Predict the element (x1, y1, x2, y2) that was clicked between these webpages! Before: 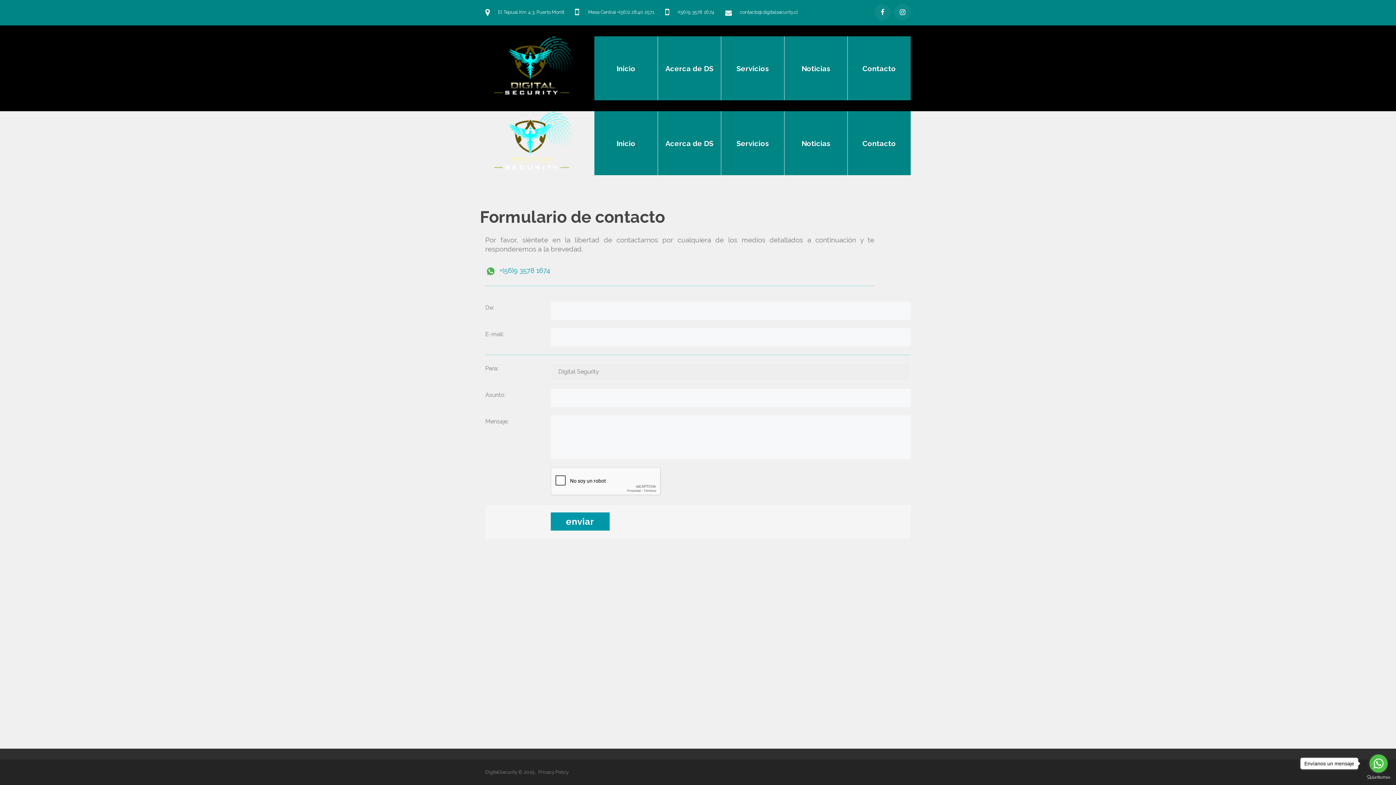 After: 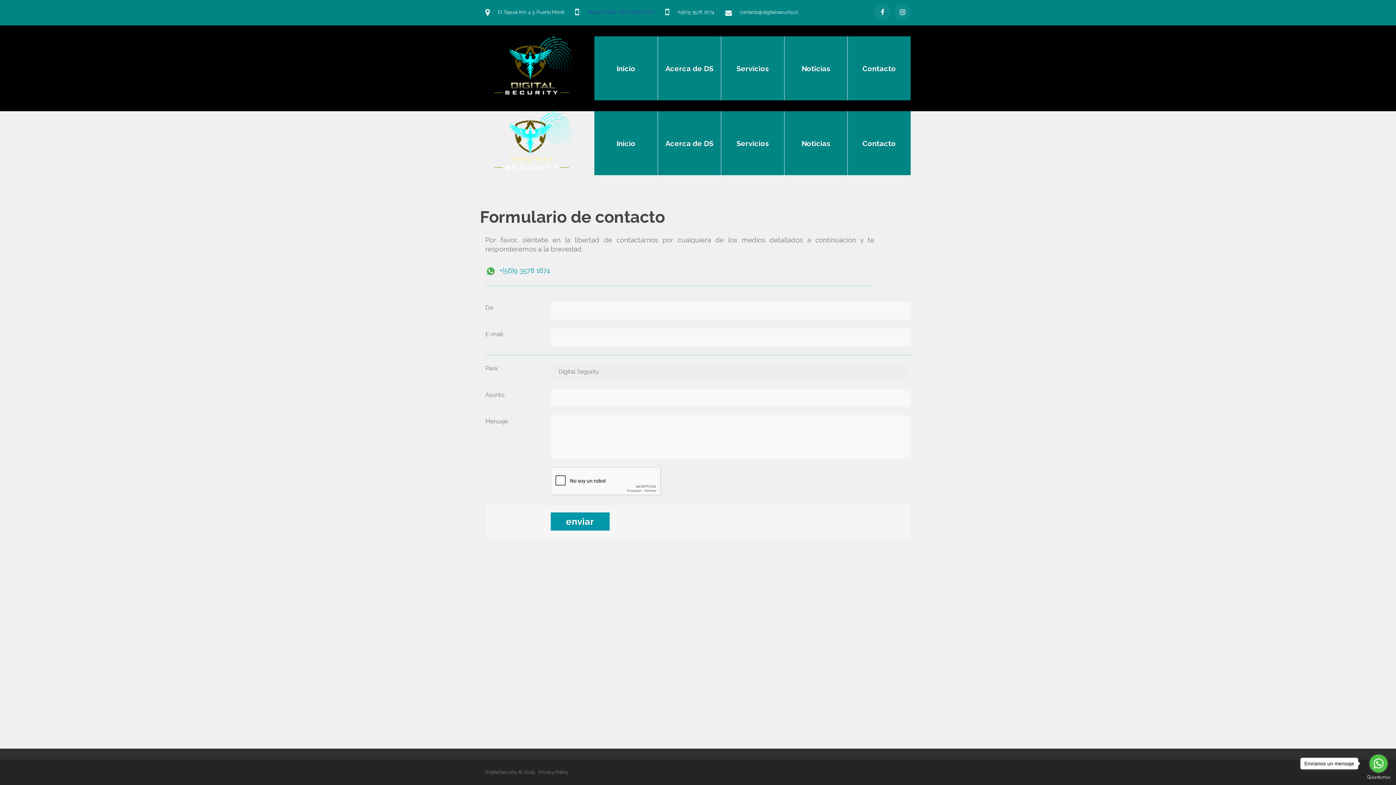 Action: bbox: (575, 6, 654, 15) label:  Mesa Central +(56)2 2840 2571